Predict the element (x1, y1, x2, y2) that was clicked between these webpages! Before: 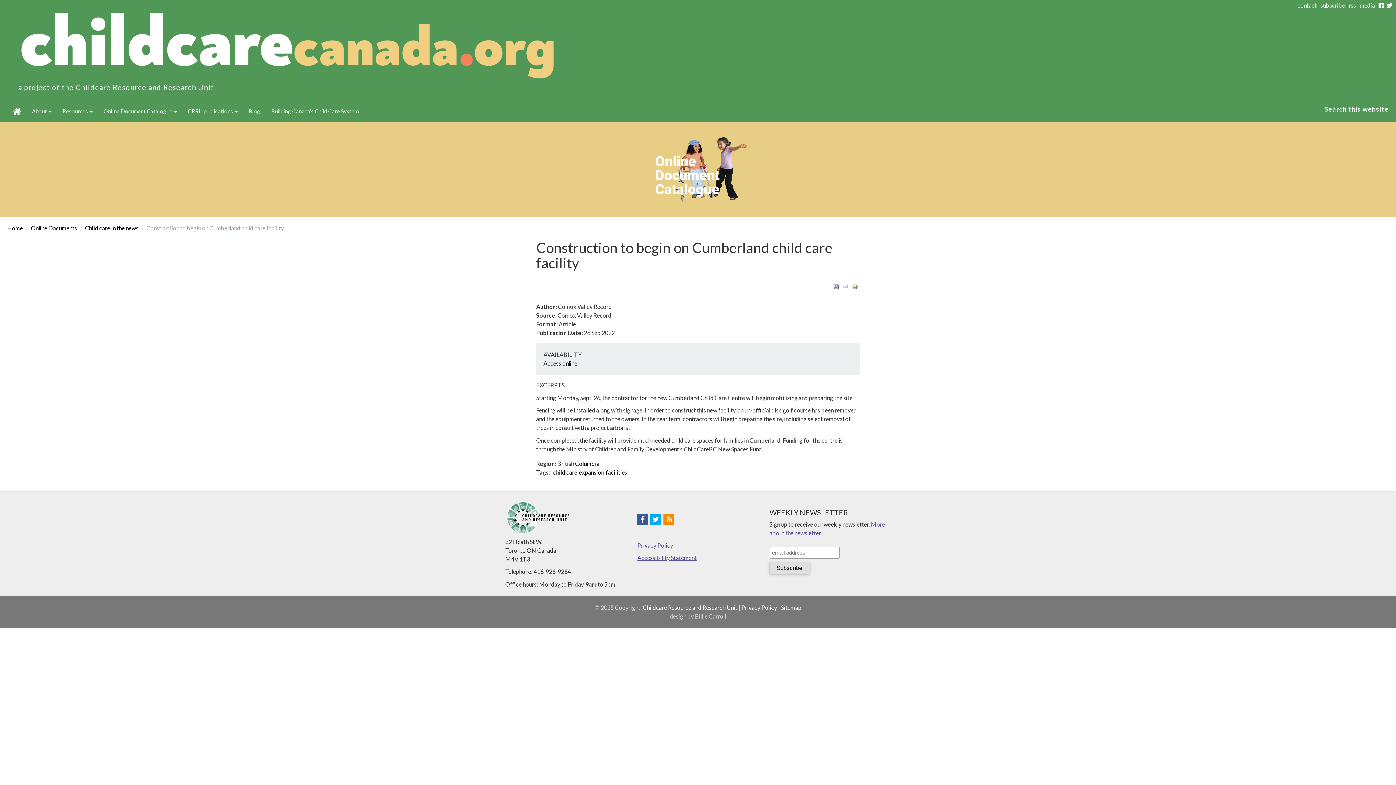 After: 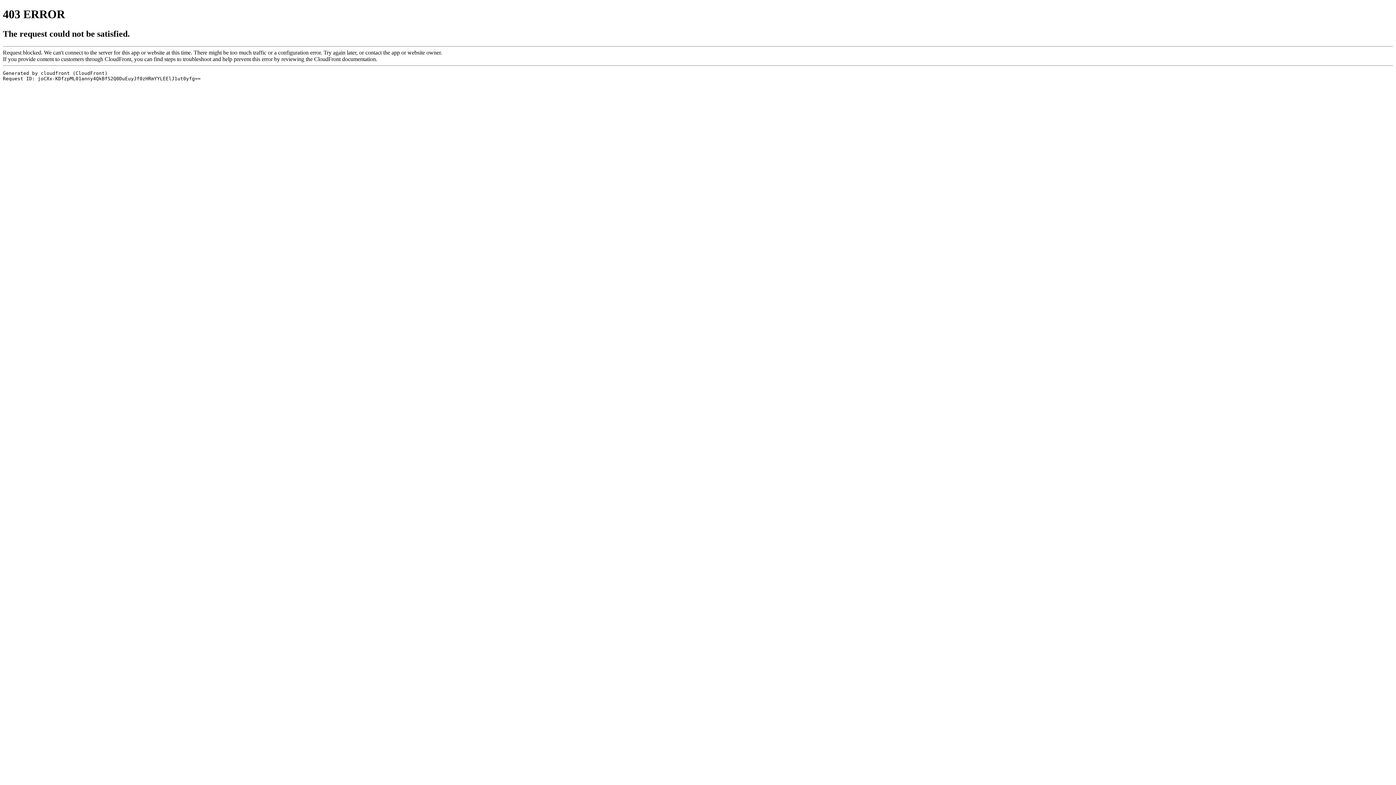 Action: bbox: (543, 360, 577, 366) label: Access online